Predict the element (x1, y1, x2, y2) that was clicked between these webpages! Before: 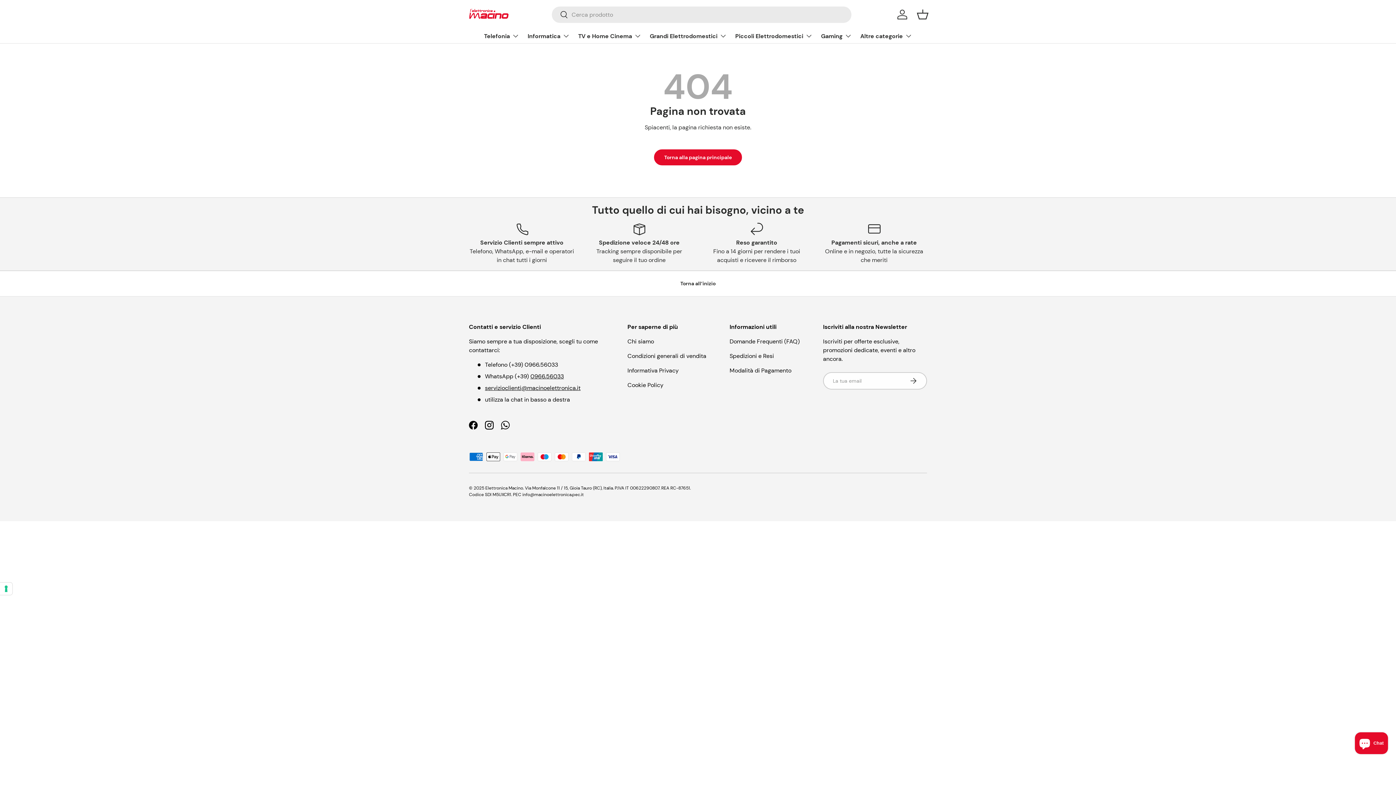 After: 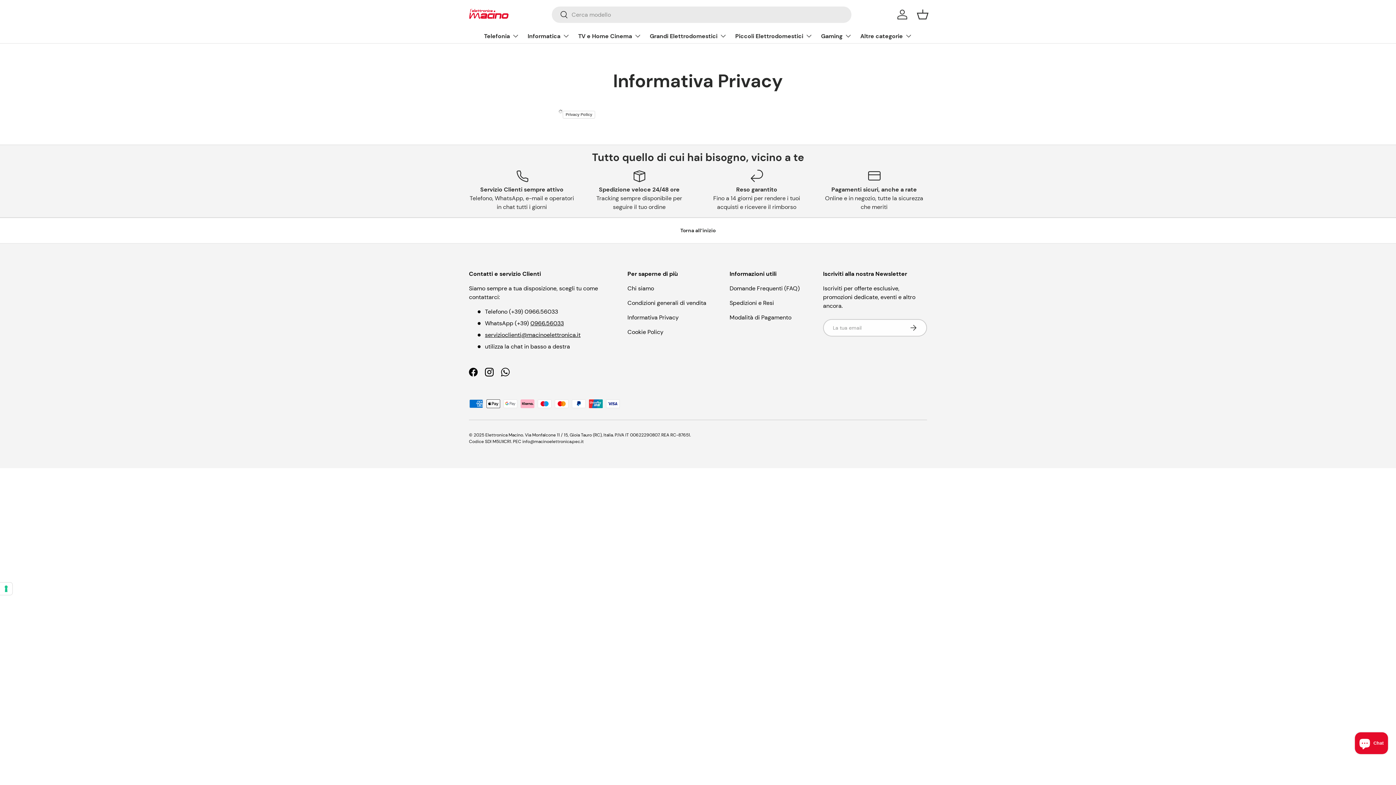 Action: bbox: (627, 366, 678, 374) label: Informativa Privacy